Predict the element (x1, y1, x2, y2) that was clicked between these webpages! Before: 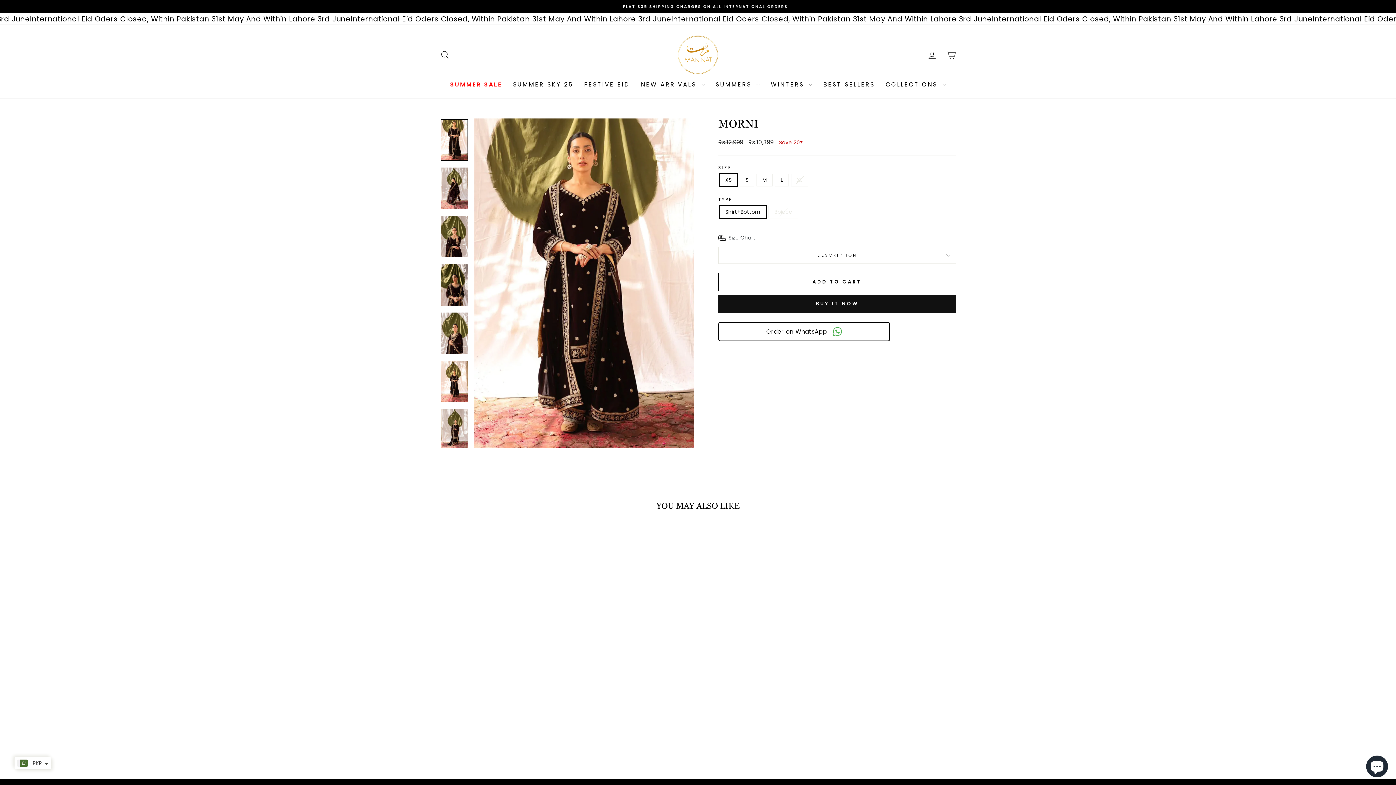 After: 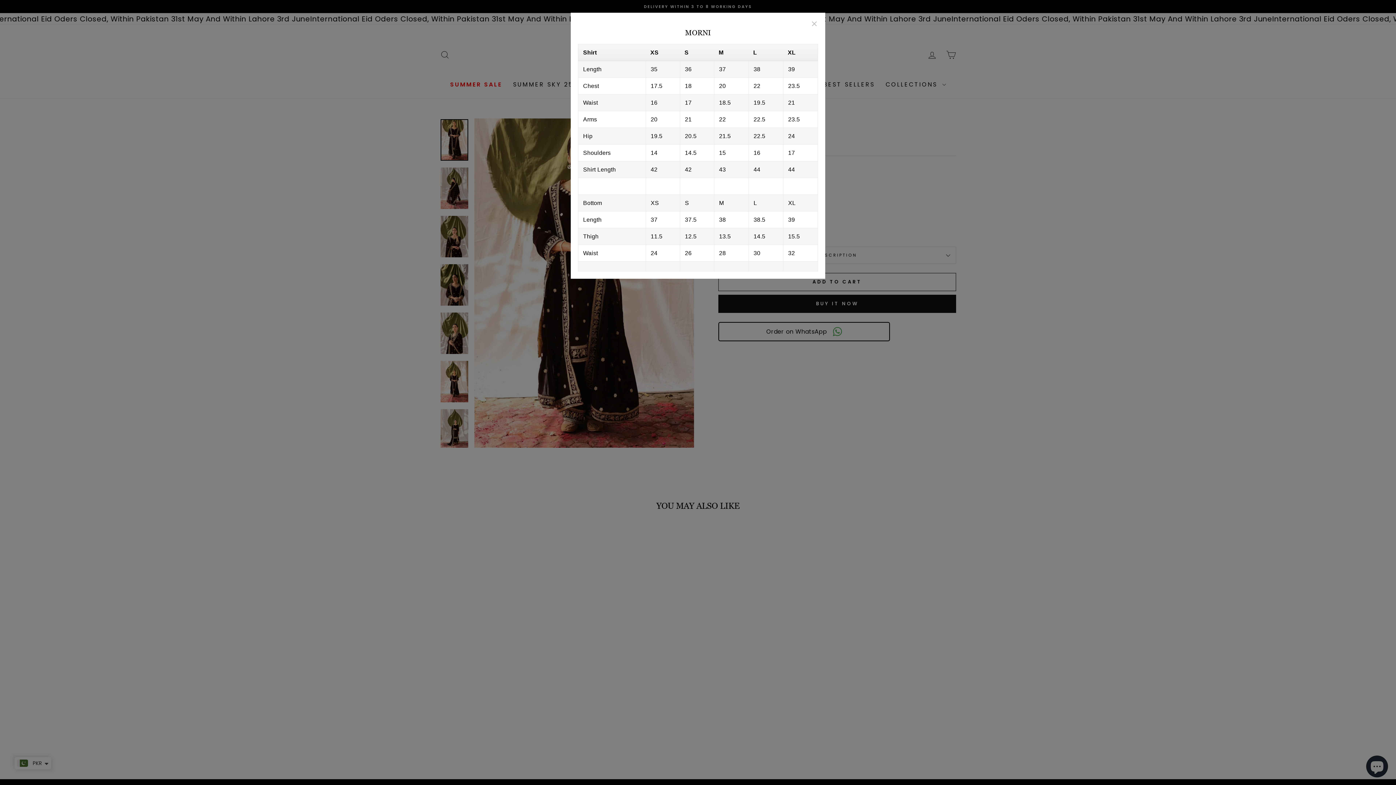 Action: bbox: (718, 231, 755, 245) label: Size Chart